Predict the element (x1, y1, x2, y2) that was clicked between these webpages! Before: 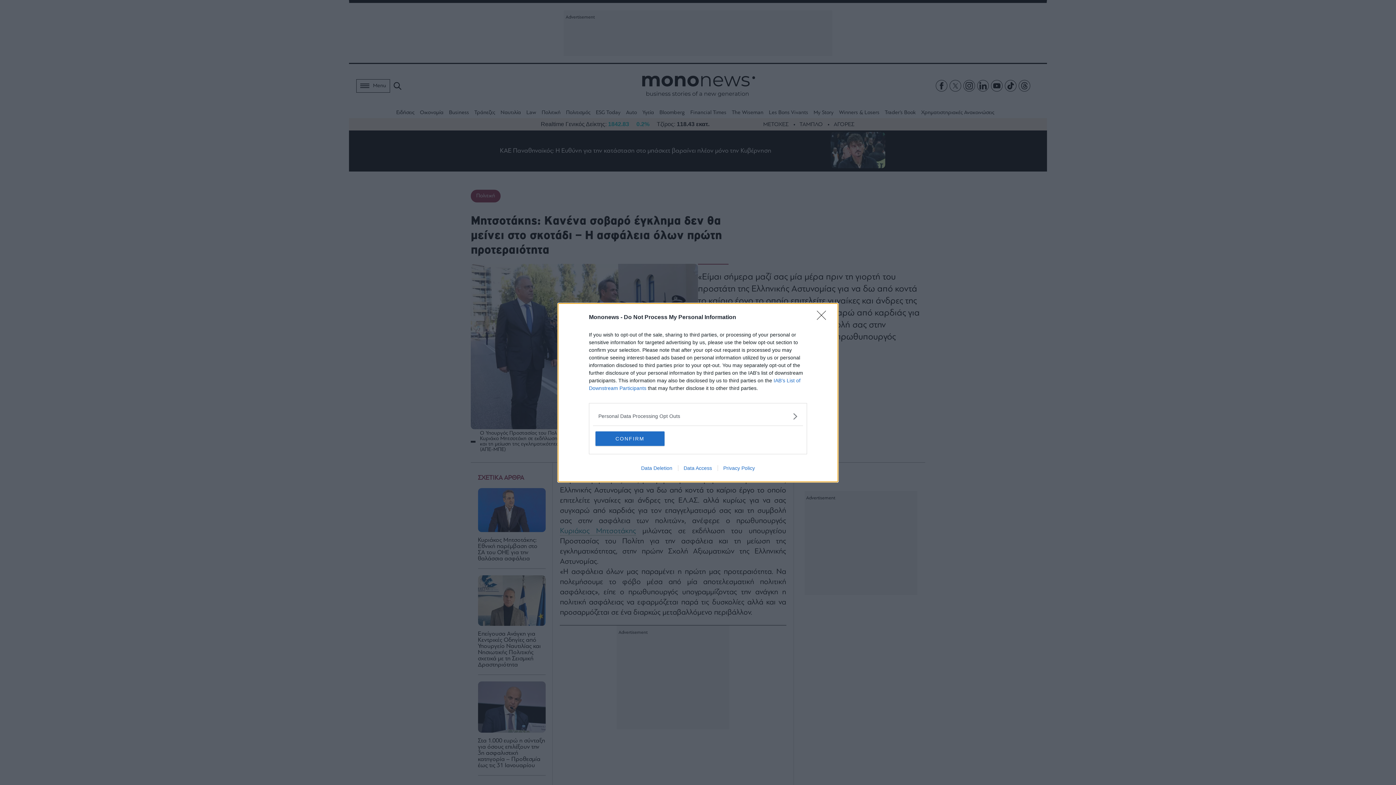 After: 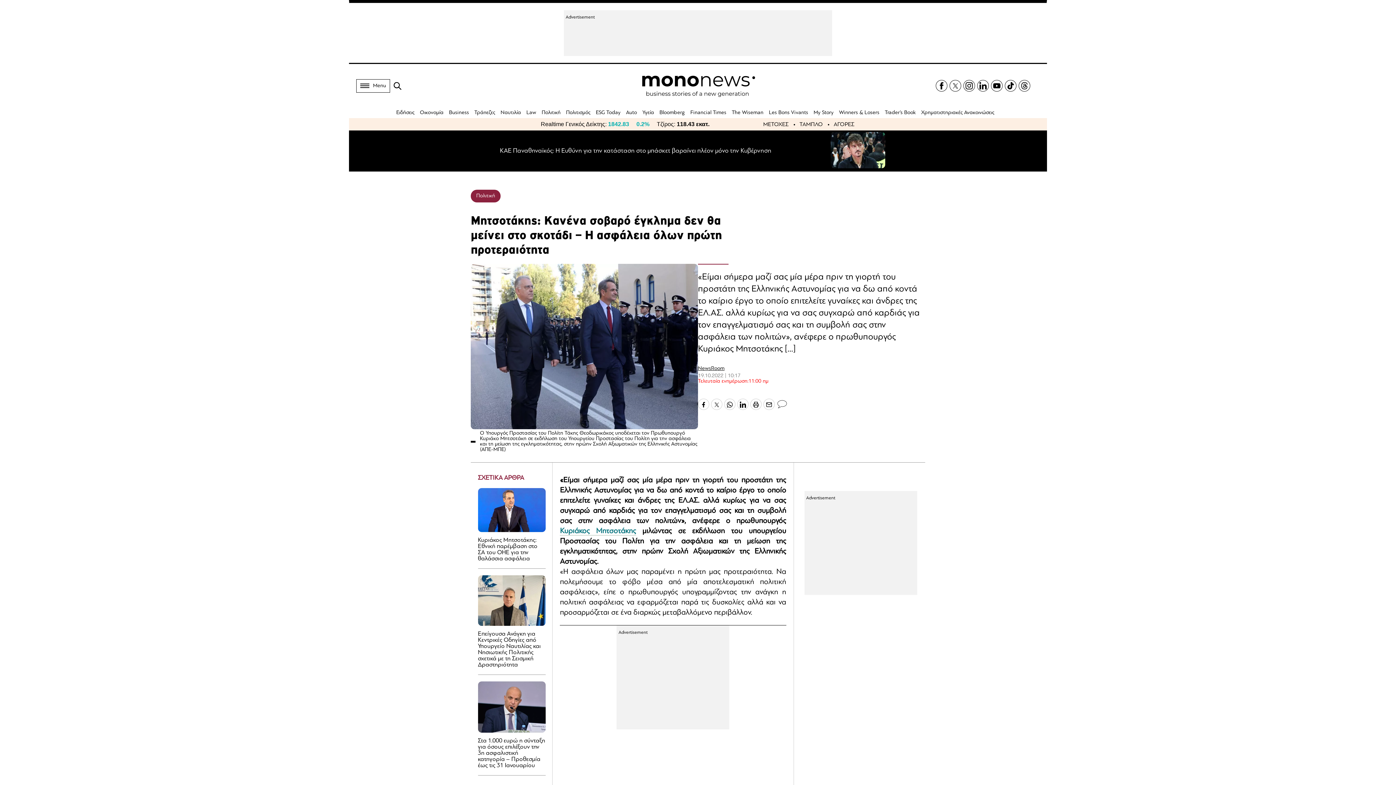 Action: bbox: (595, 431, 664, 446) label: CONFIRM